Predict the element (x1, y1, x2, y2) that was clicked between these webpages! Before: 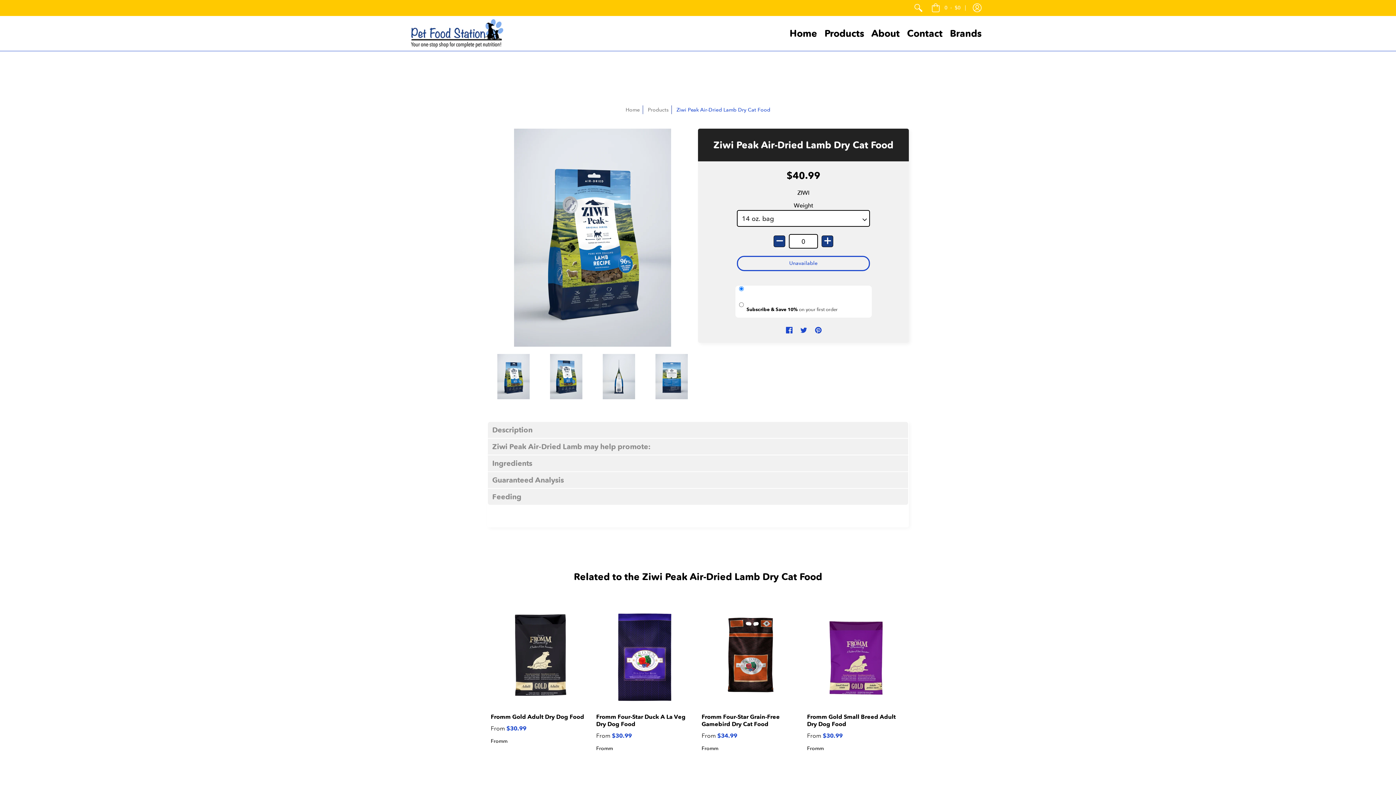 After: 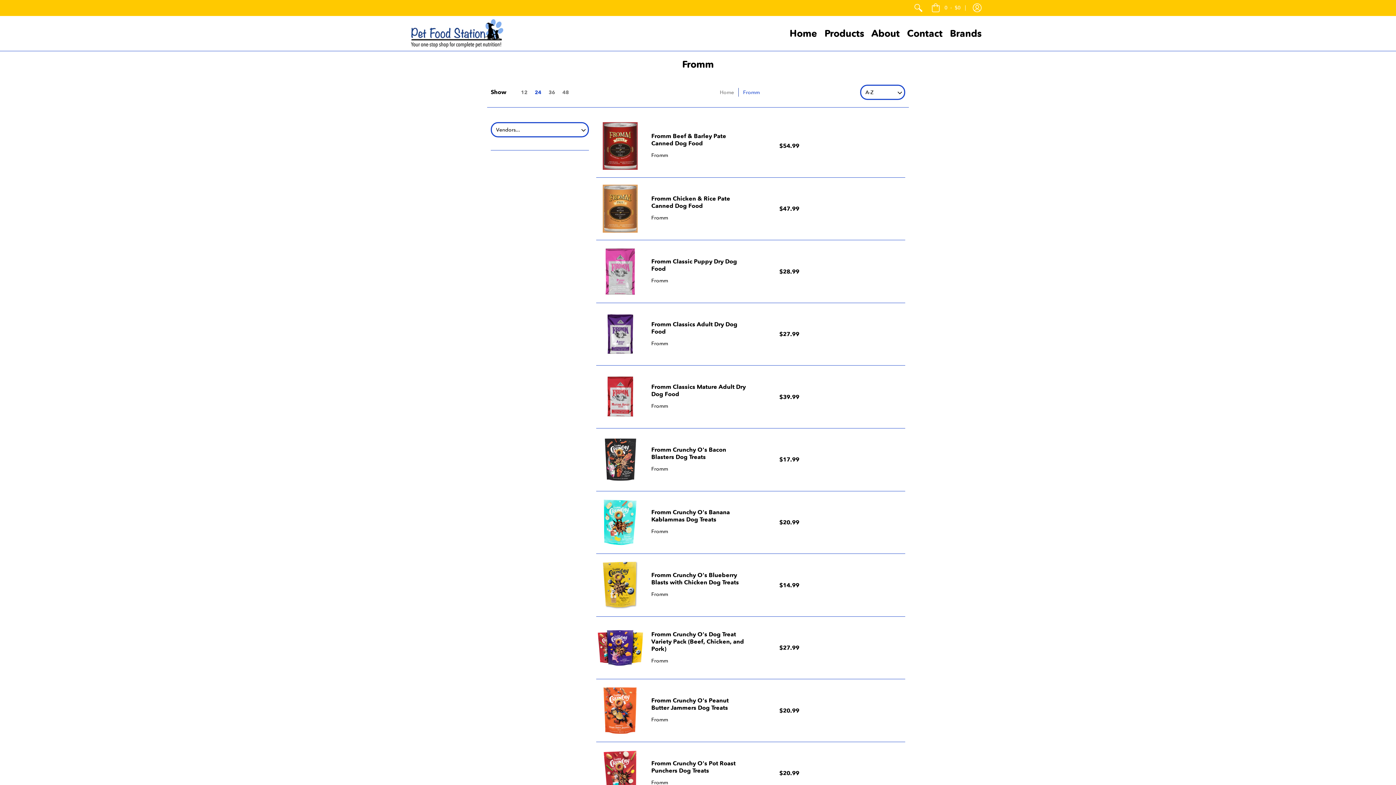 Action: label: Fromm bbox: (596, 745, 613, 751)